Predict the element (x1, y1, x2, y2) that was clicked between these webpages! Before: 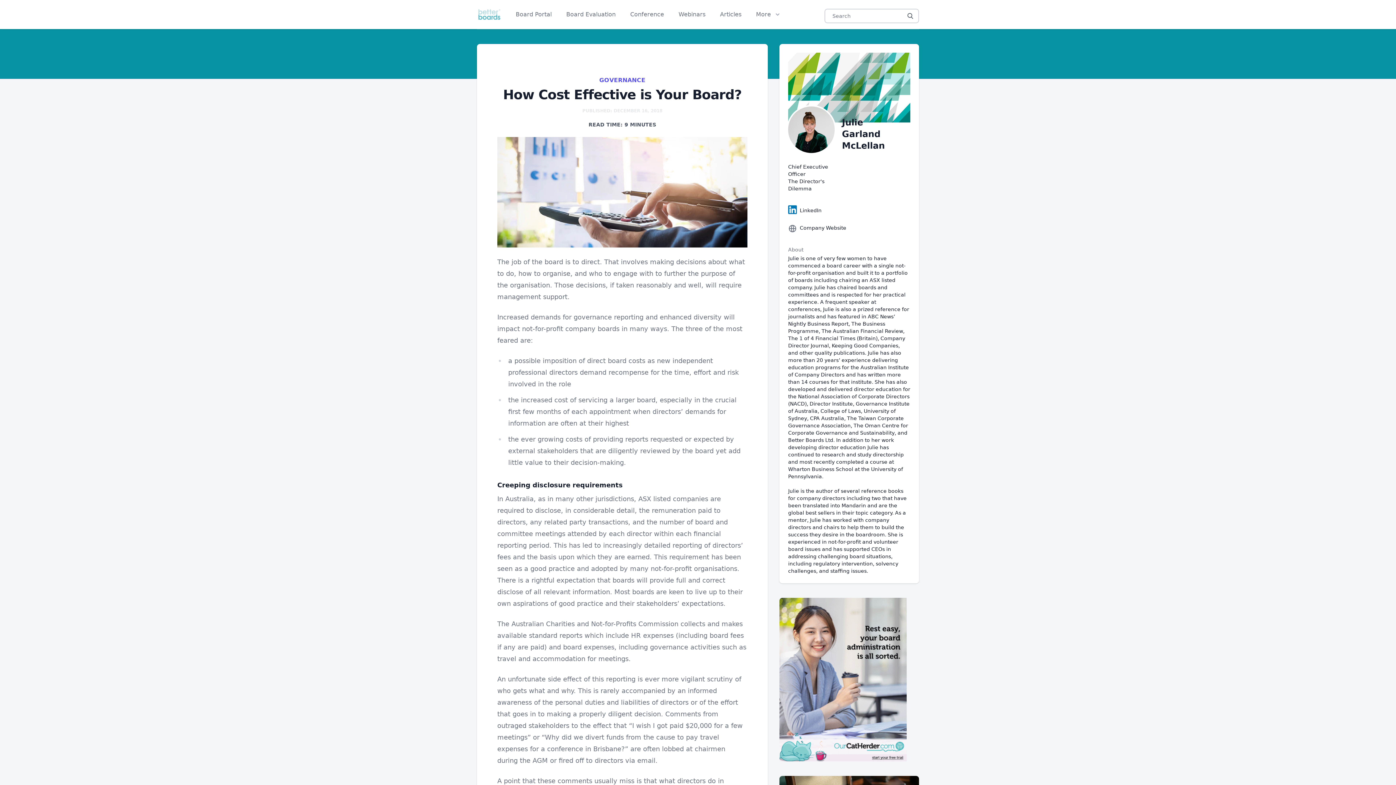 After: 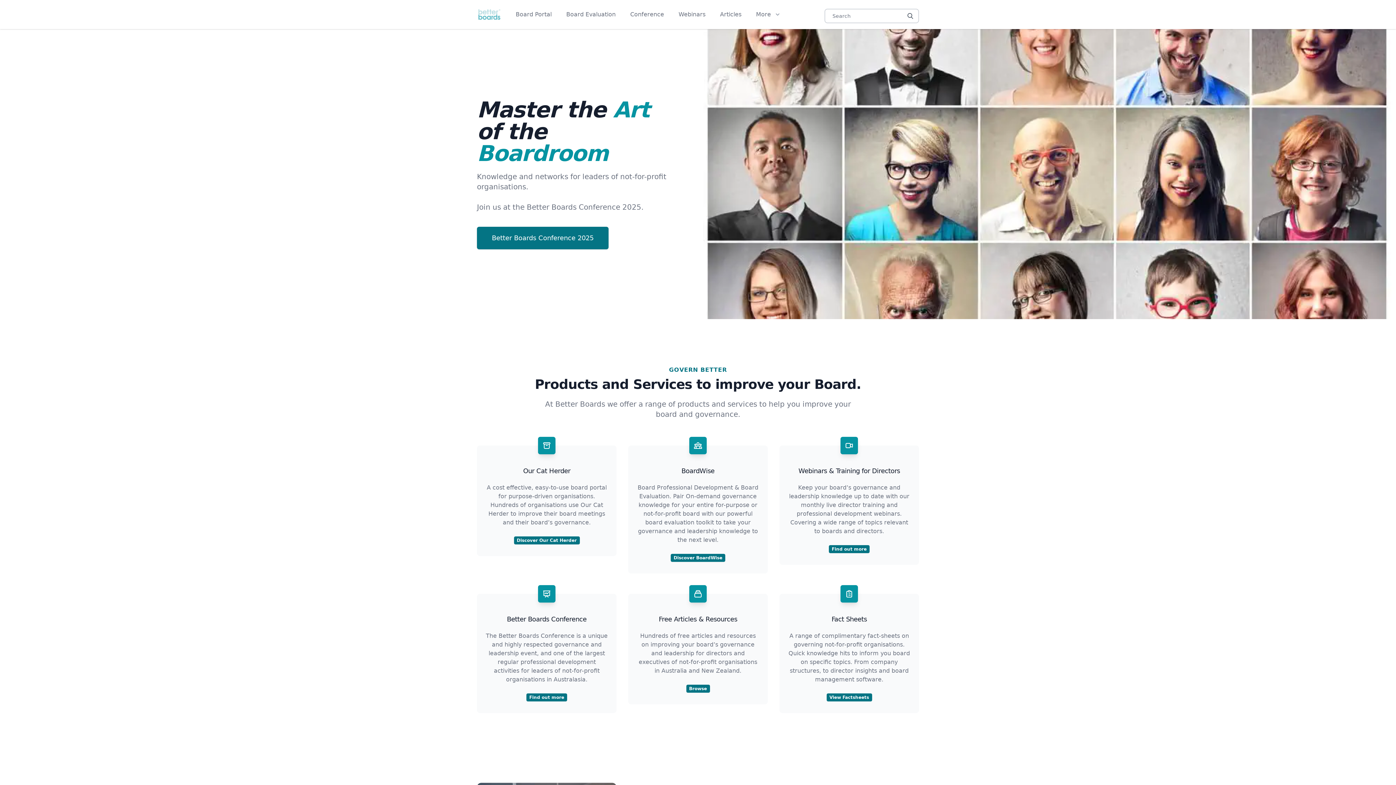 Action: bbox: (477, 7, 501, 21) label: Better Boards